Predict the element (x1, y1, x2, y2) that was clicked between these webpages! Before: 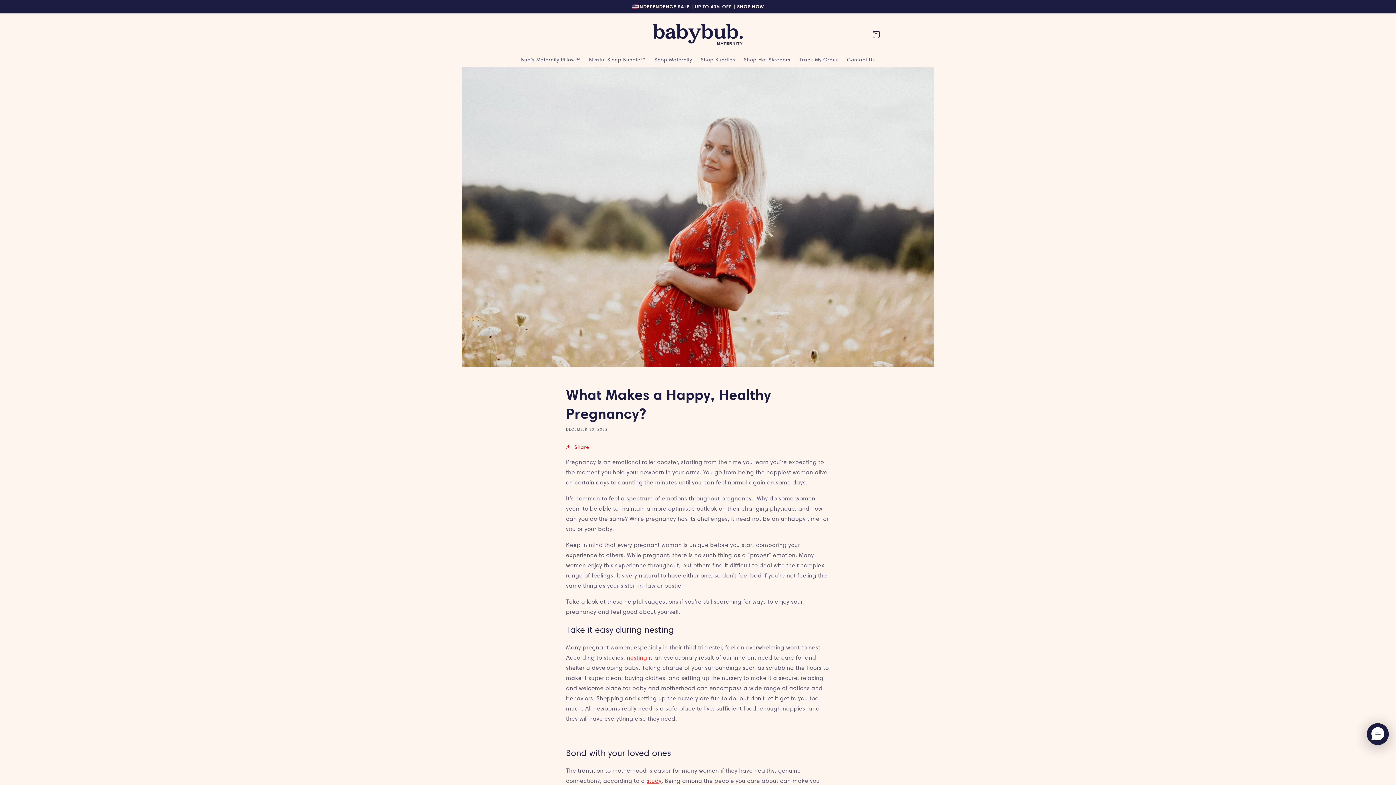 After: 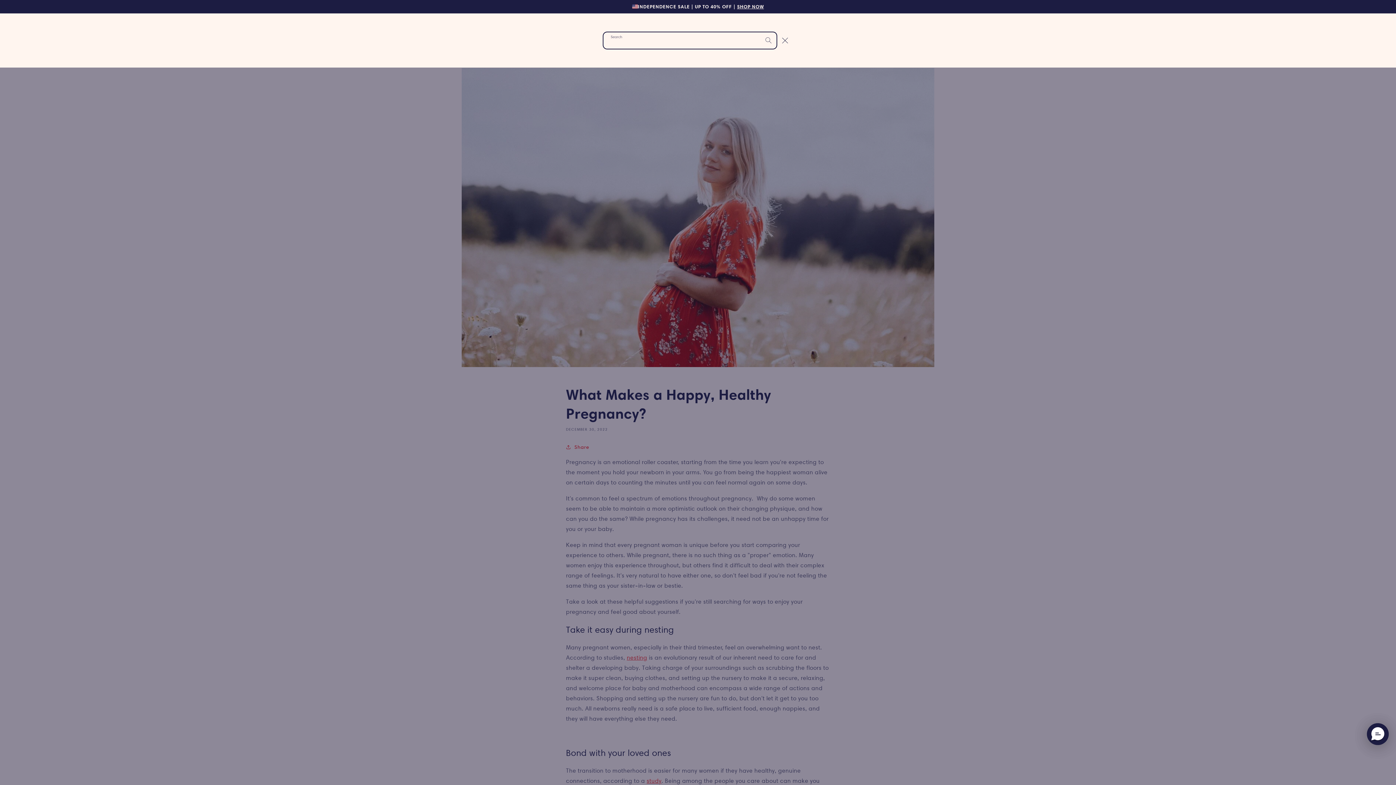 Action: bbox: (516, 26, 532, 42) label: Search